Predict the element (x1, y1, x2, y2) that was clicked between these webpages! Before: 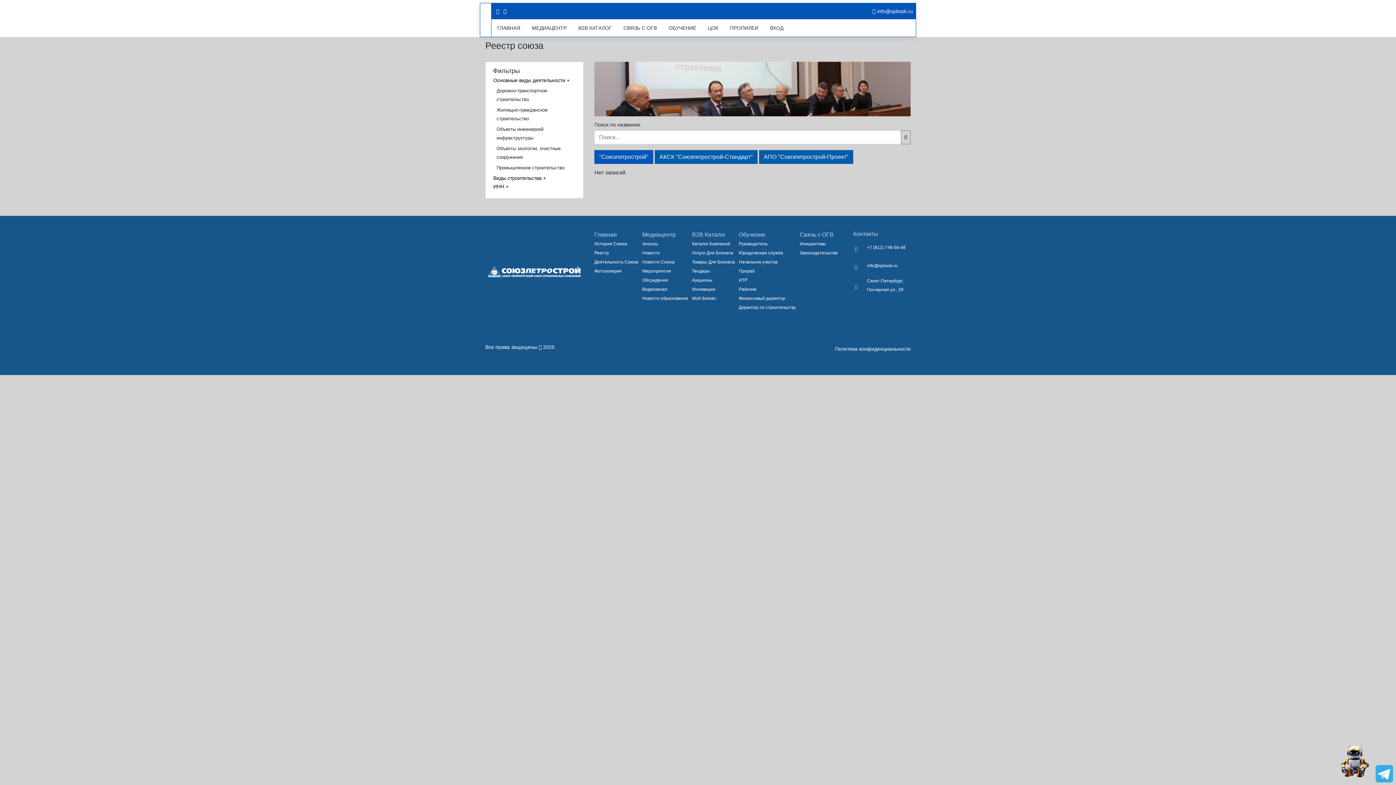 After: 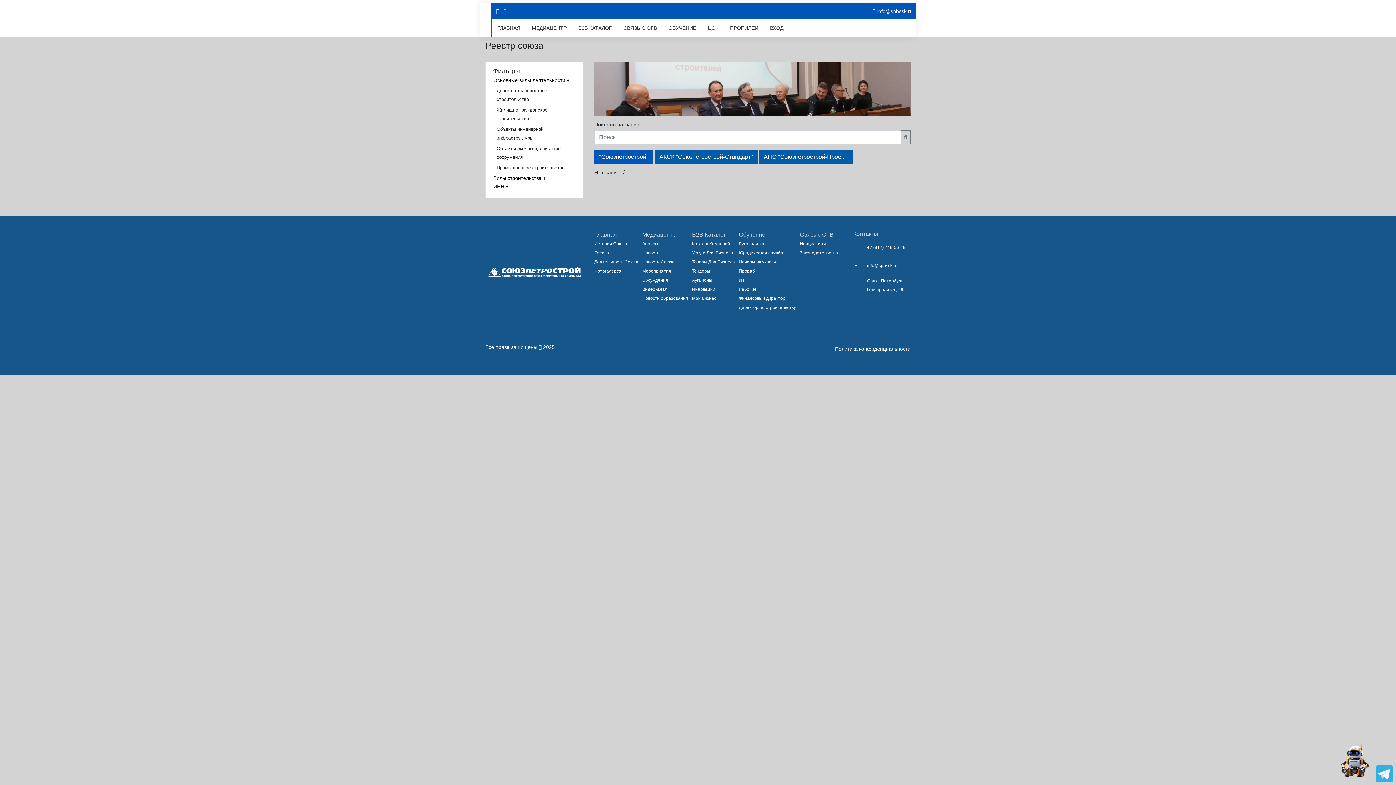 Action: bbox: (501, 3, 508, 19)